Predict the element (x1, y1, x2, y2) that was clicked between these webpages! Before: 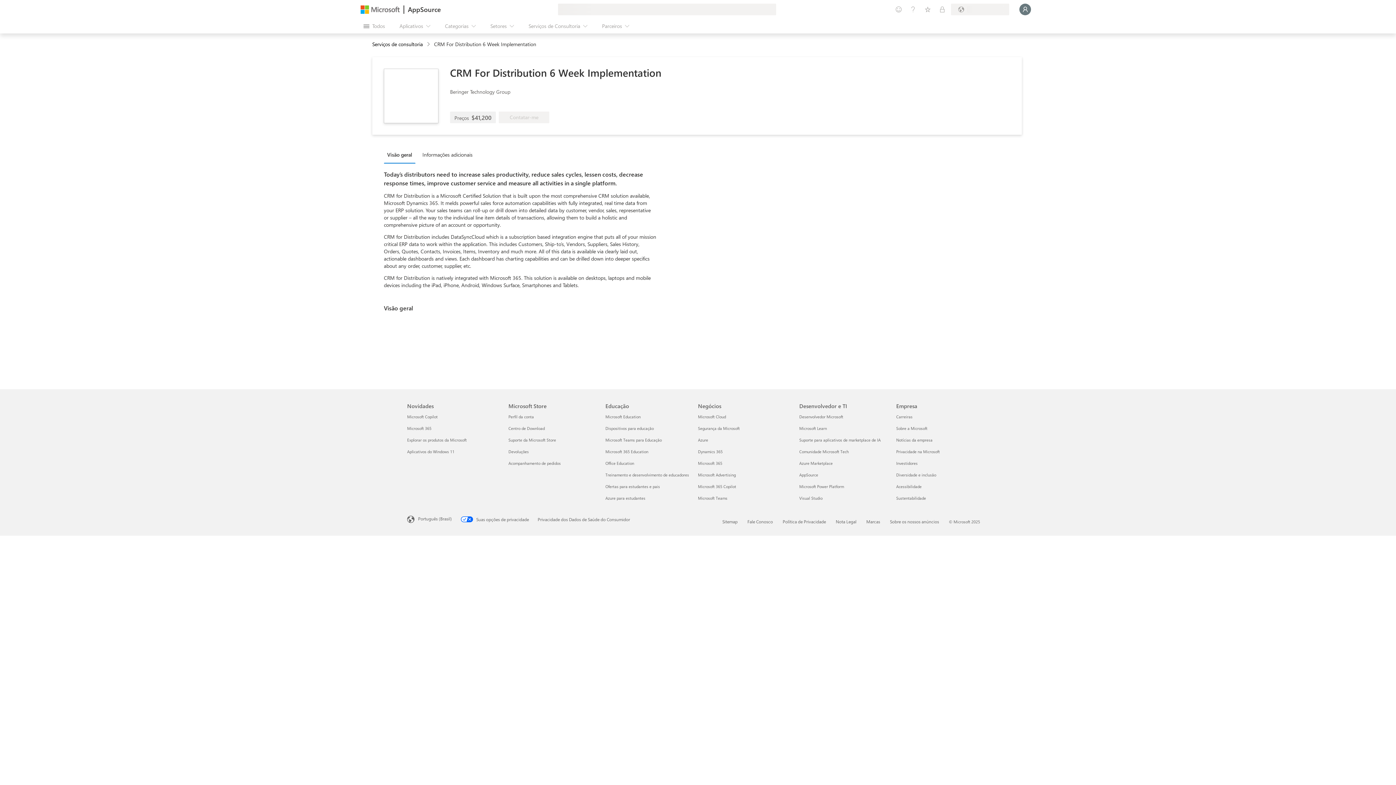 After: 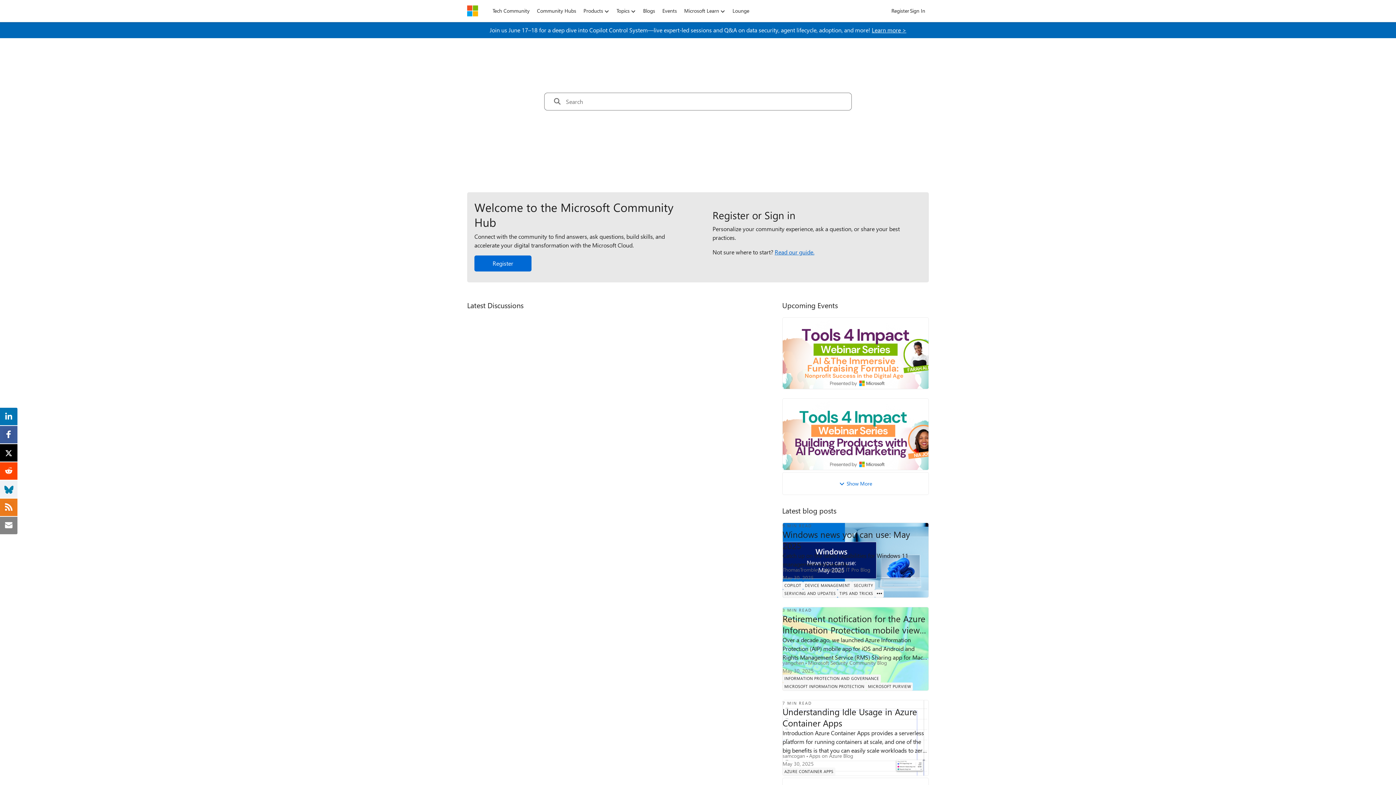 Action: label: Comunidade Microsoft Tech Desenvolvedor e TI
 bbox: (799, 449, 848, 454)